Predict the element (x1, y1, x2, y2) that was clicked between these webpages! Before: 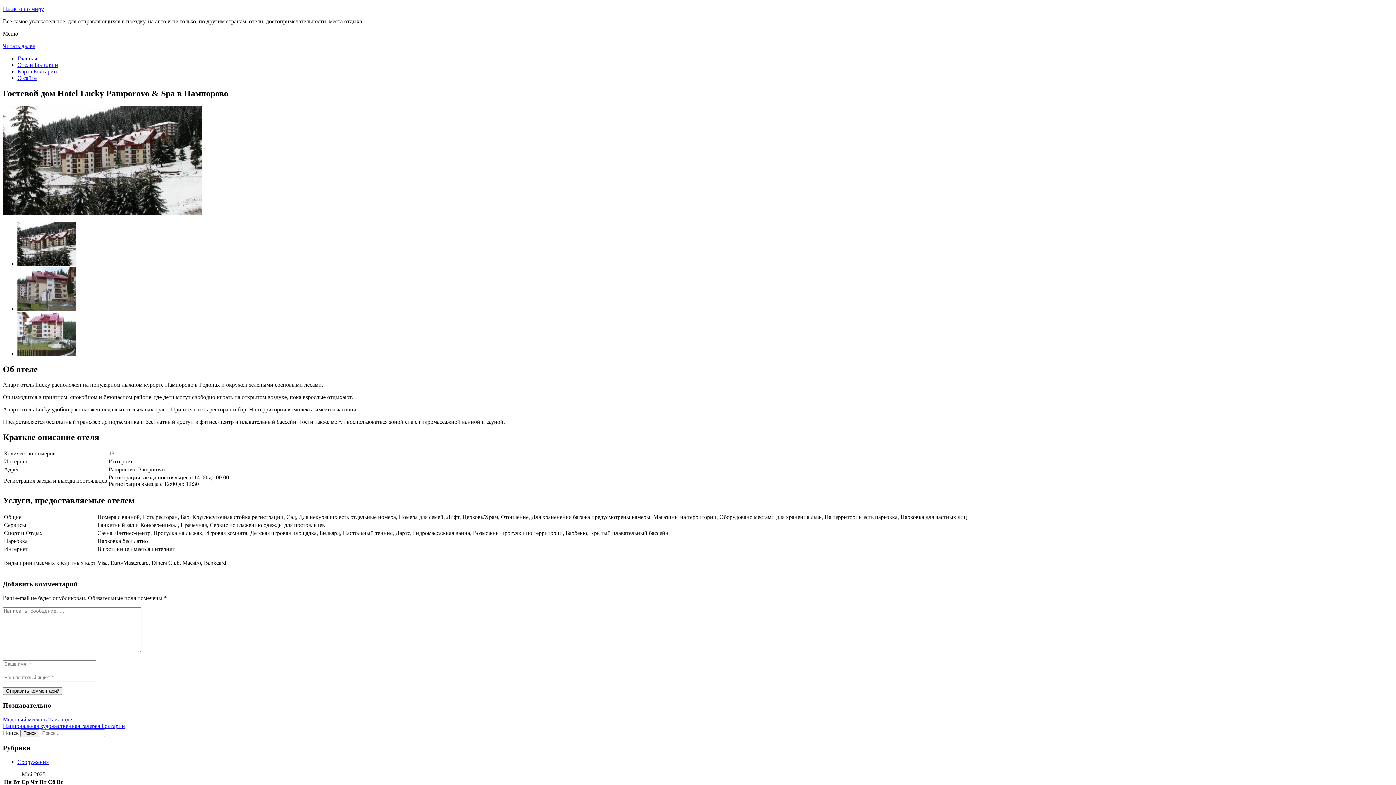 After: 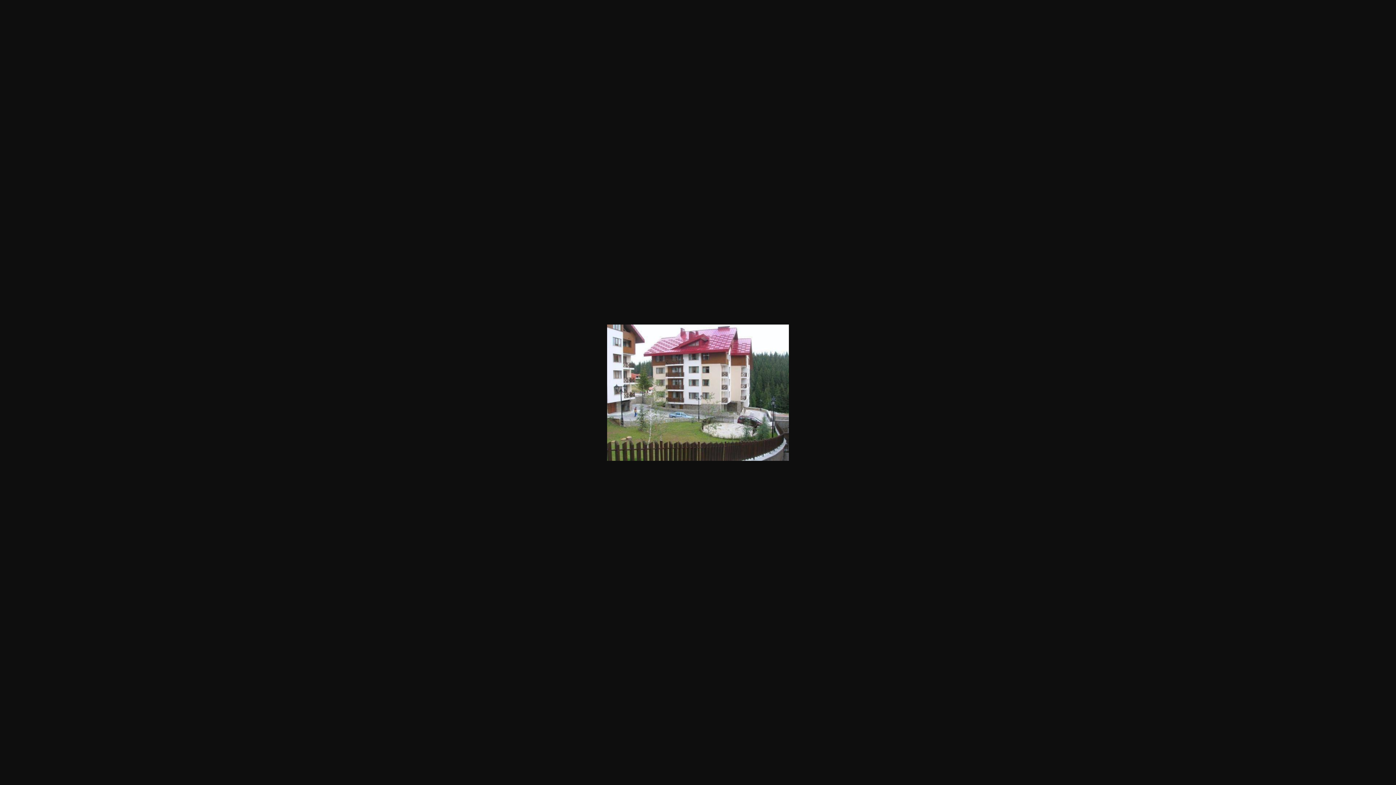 Action: bbox: (17, 350, 75, 357)